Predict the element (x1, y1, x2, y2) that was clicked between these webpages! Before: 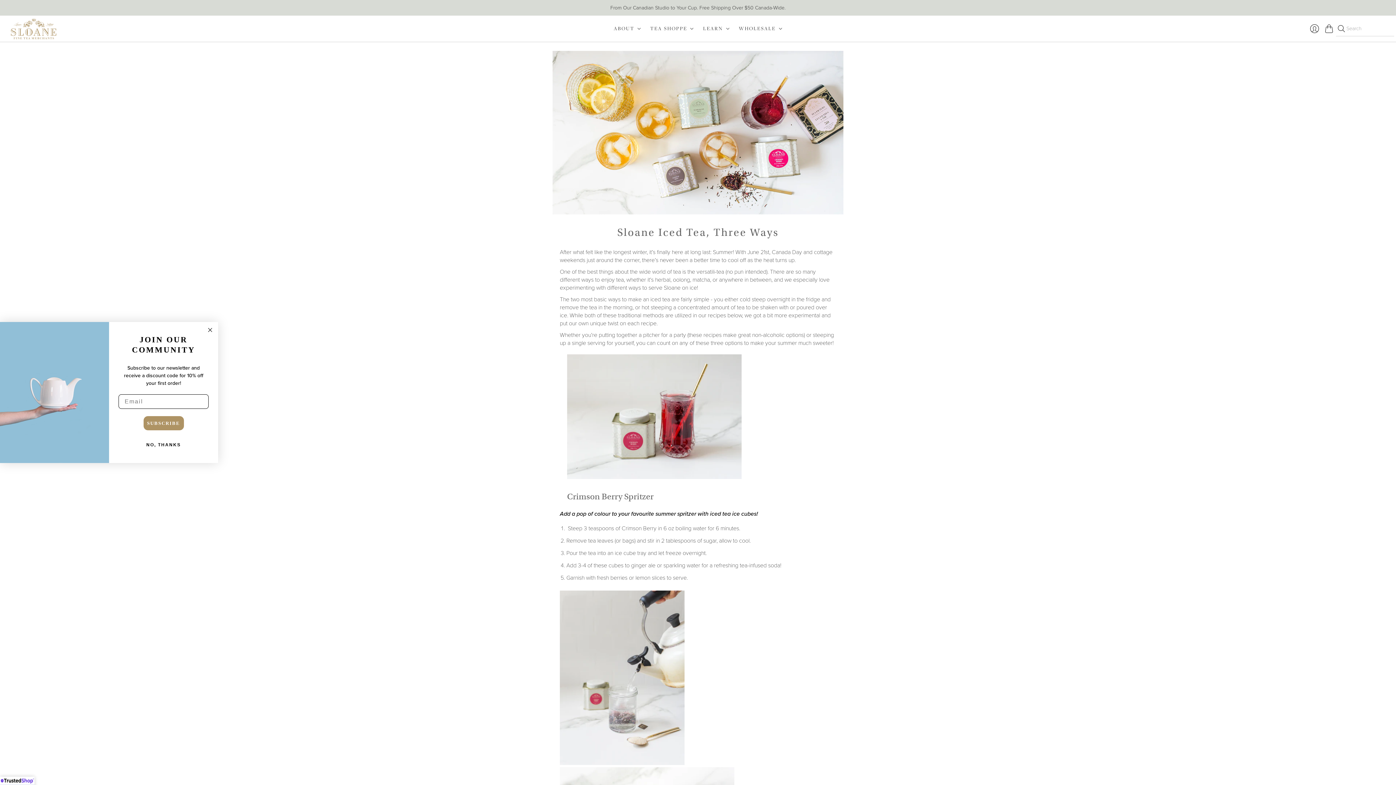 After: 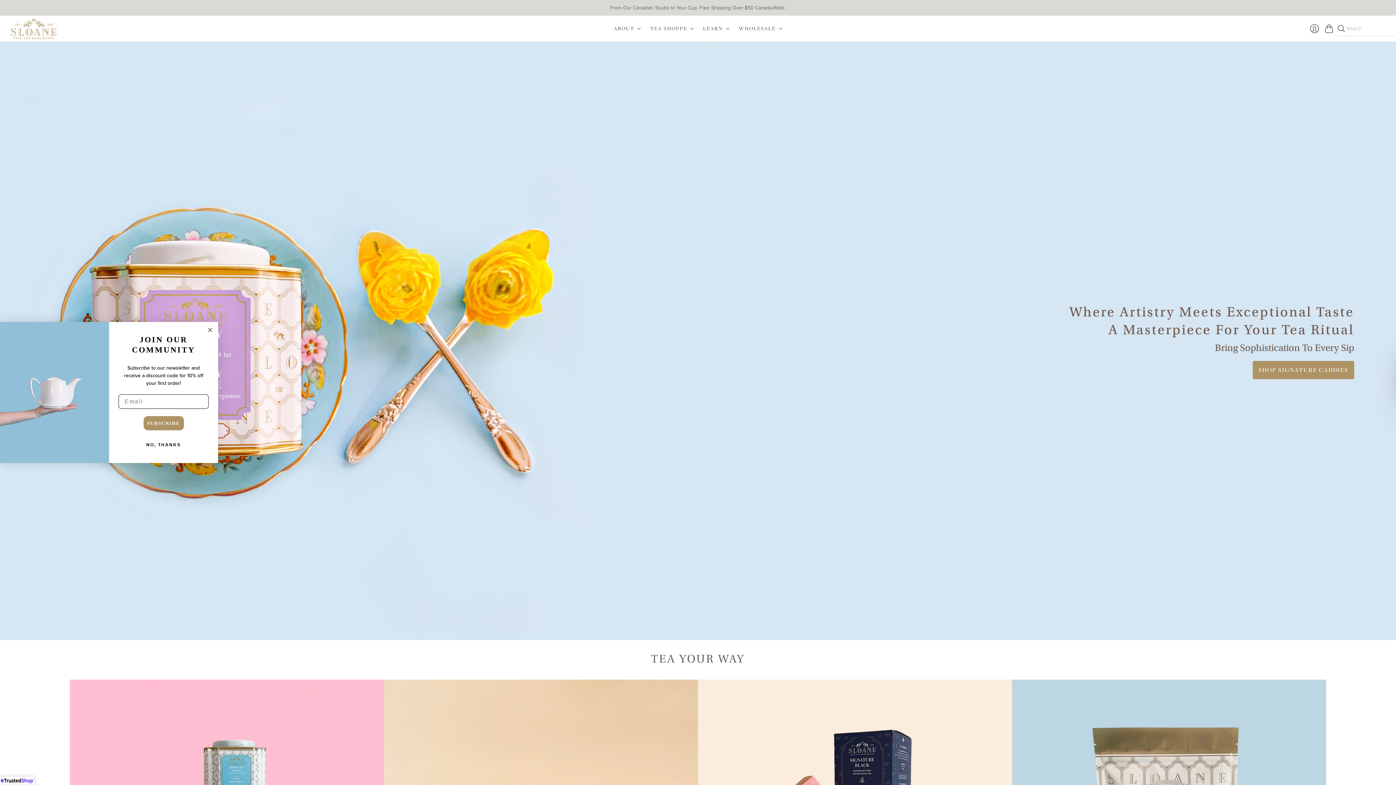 Action: label: Sloane Fine Tea Merchants bbox: (10, 18, 56, 41)